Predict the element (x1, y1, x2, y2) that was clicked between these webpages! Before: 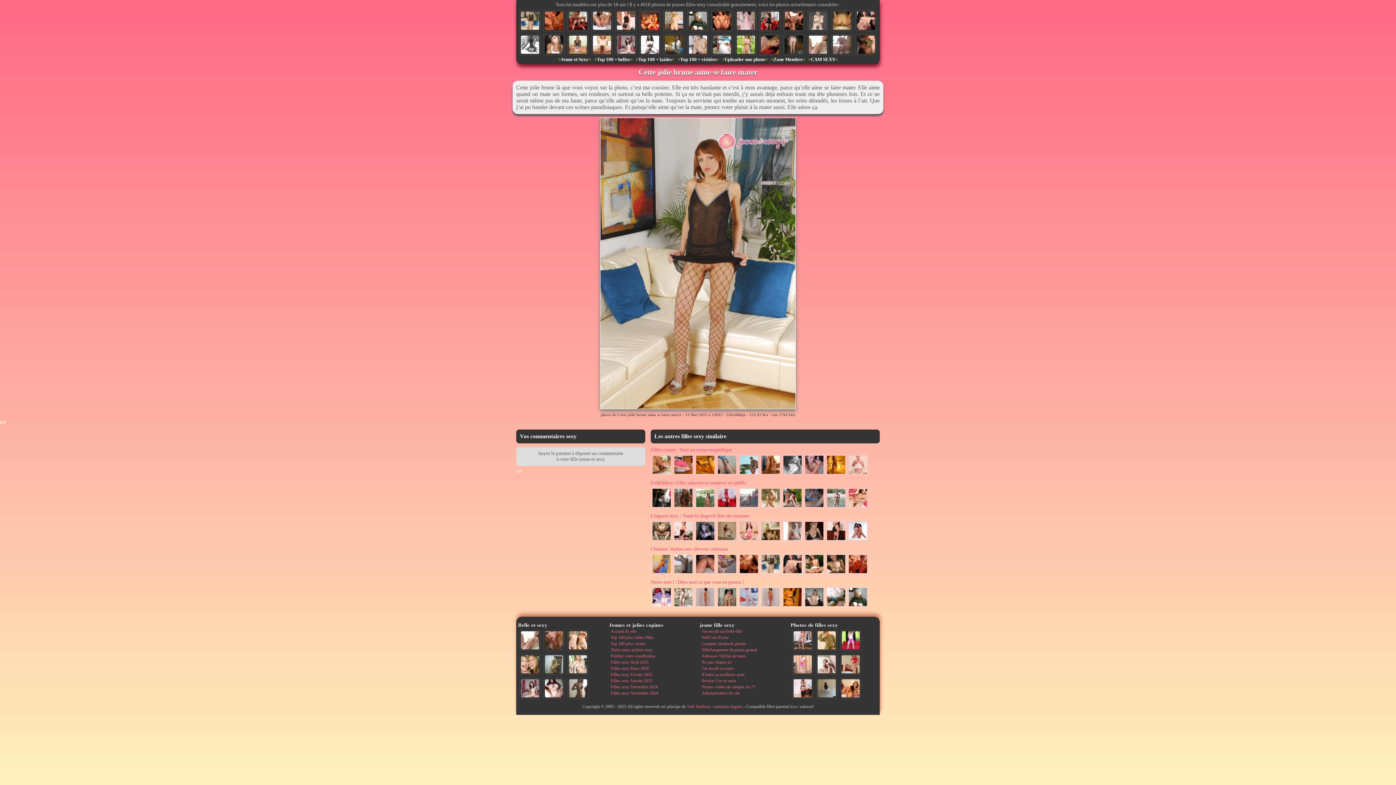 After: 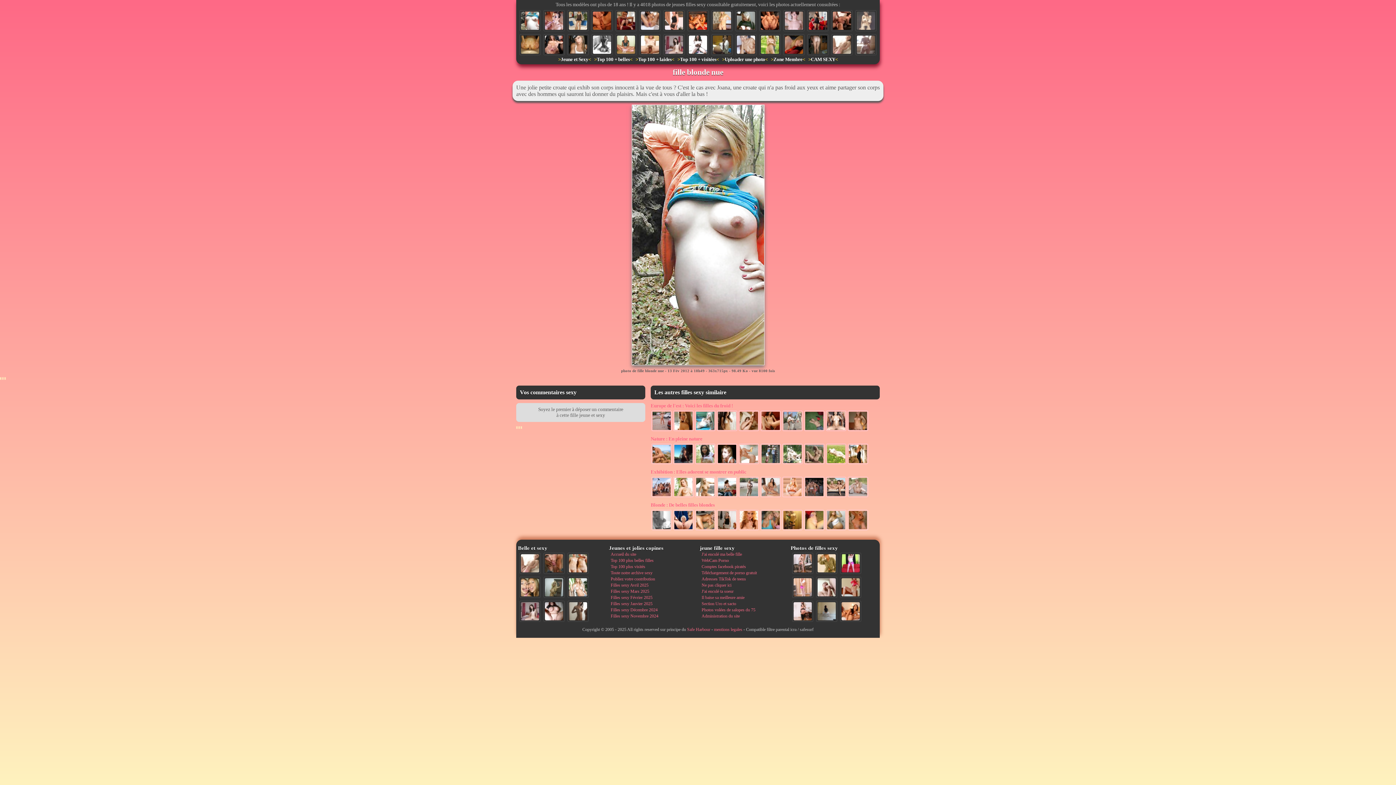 Action: bbox: (713, 35, 731, 53)